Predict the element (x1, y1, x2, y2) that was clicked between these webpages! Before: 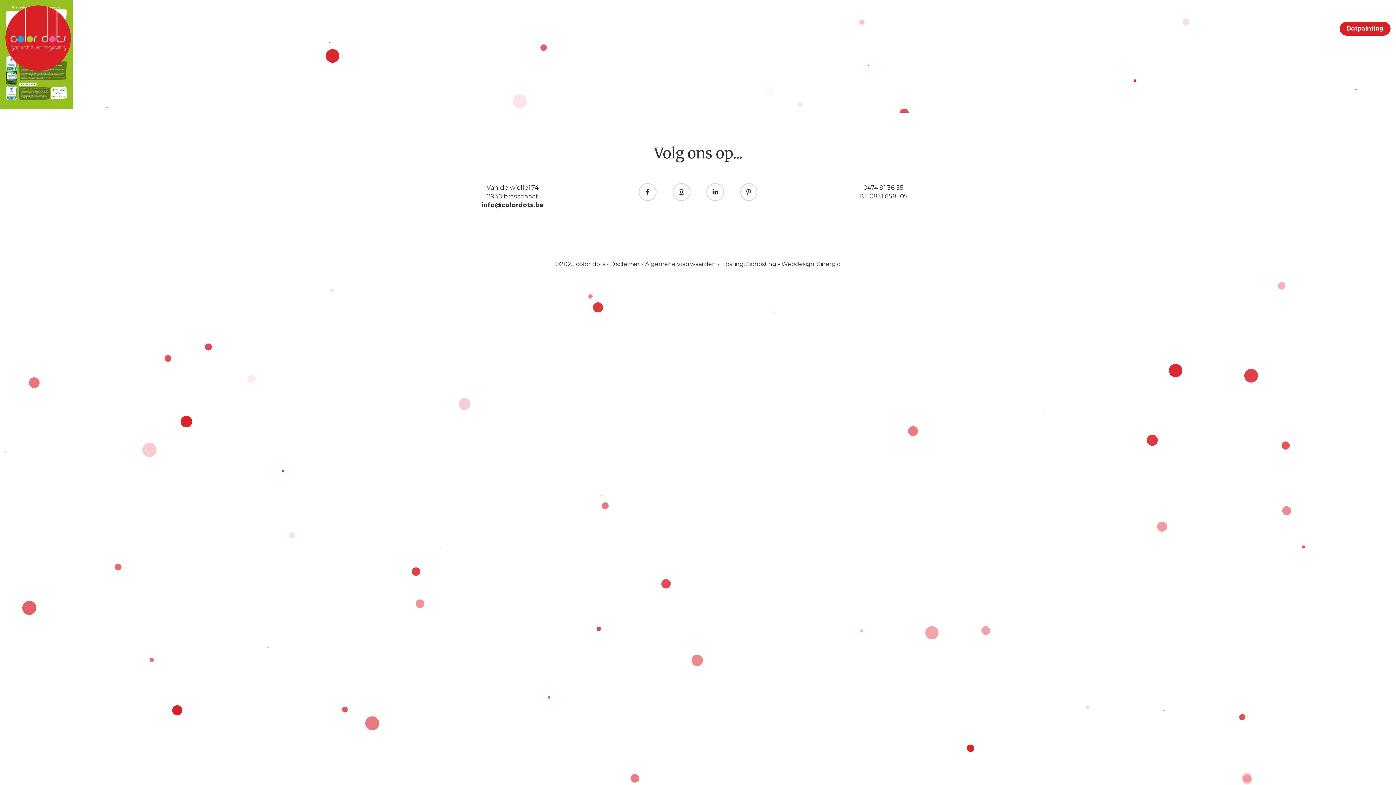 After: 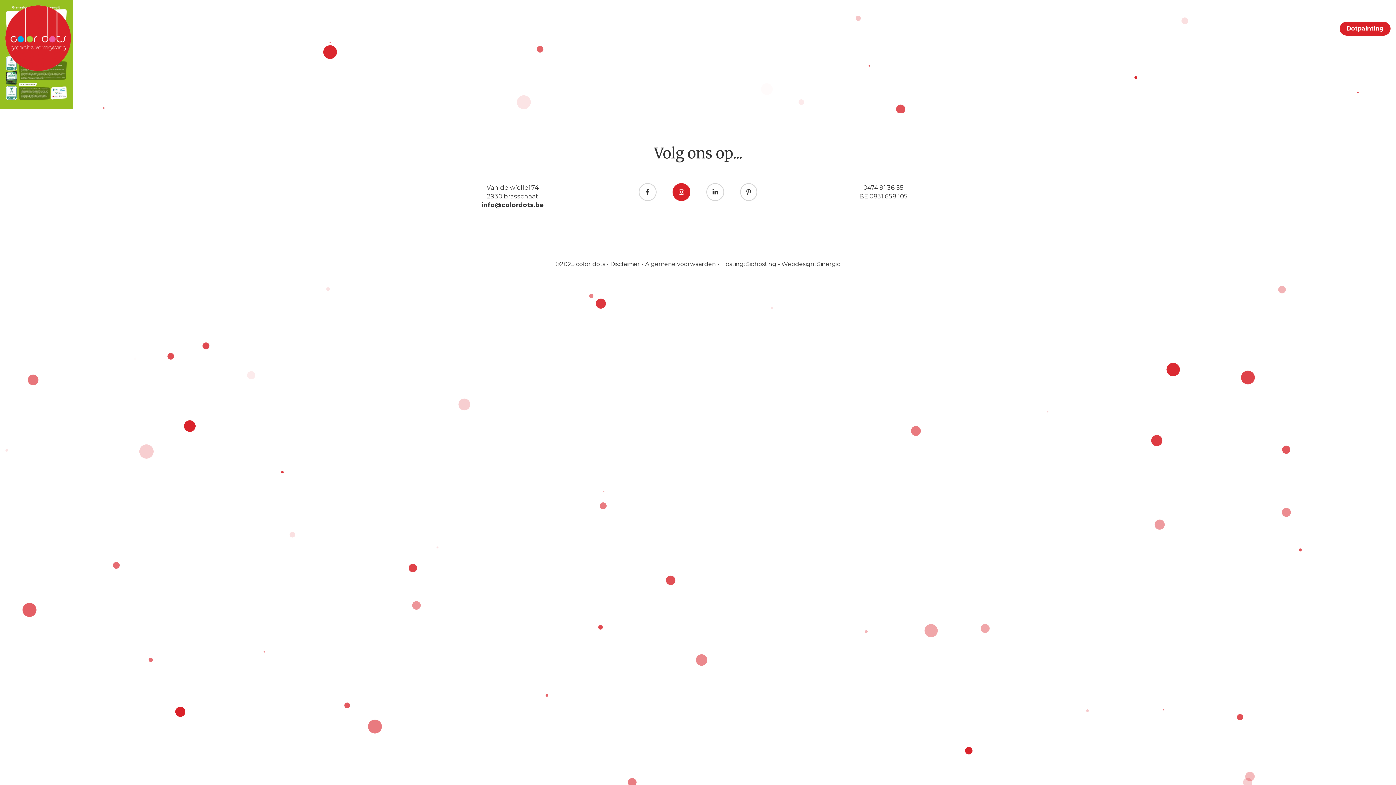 Action: bbox: (672, 183, 690, 201)